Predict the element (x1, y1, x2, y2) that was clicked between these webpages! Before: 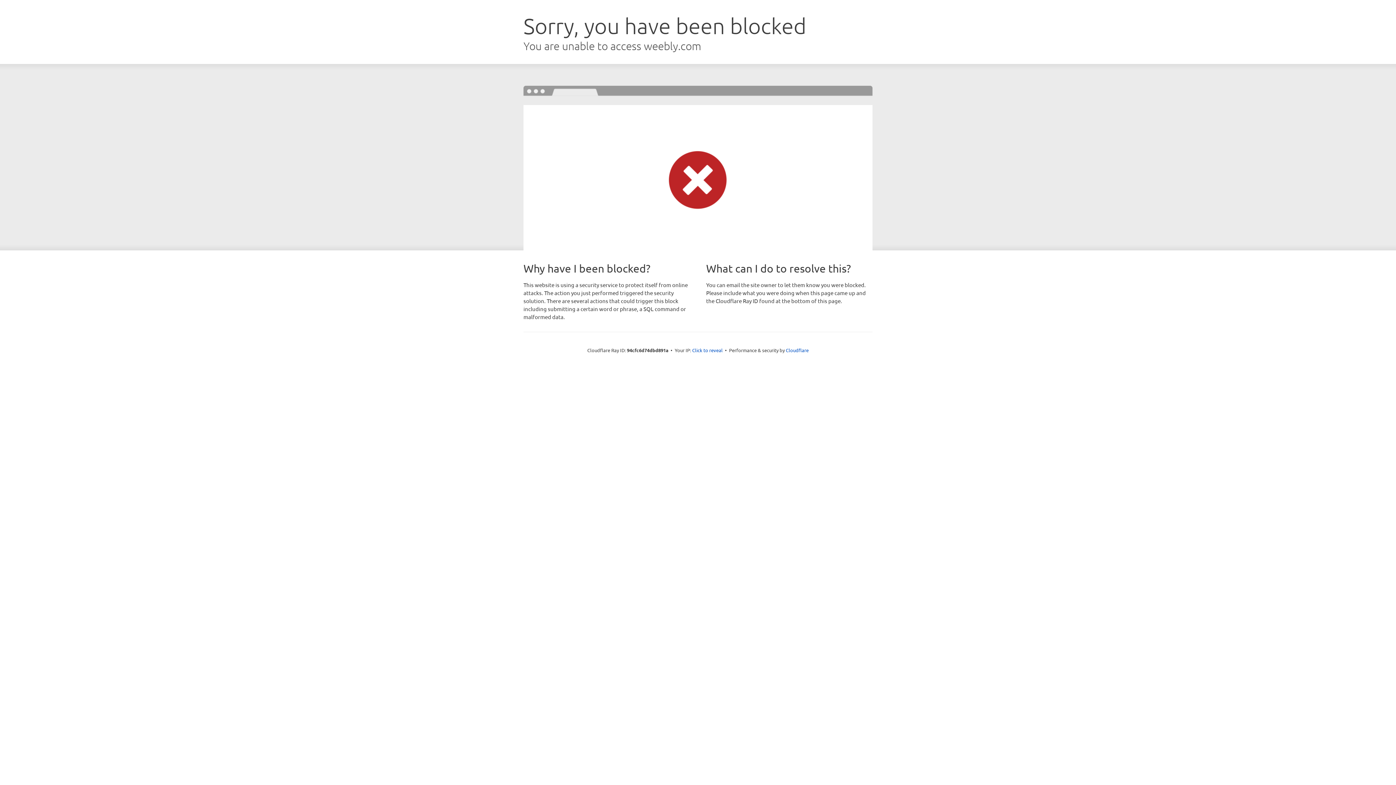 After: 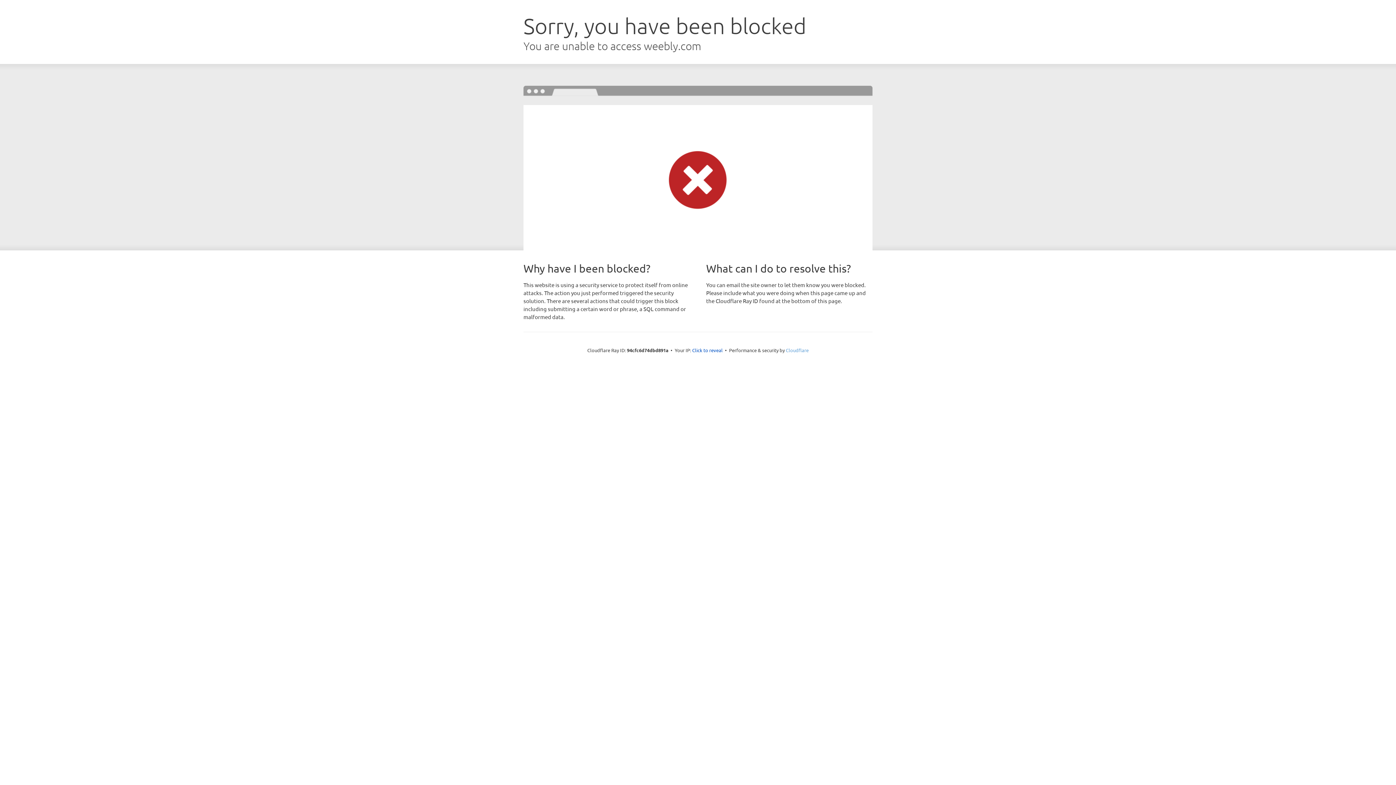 Action: bbox: (786, 347, 808, 353) label: Cloudflare